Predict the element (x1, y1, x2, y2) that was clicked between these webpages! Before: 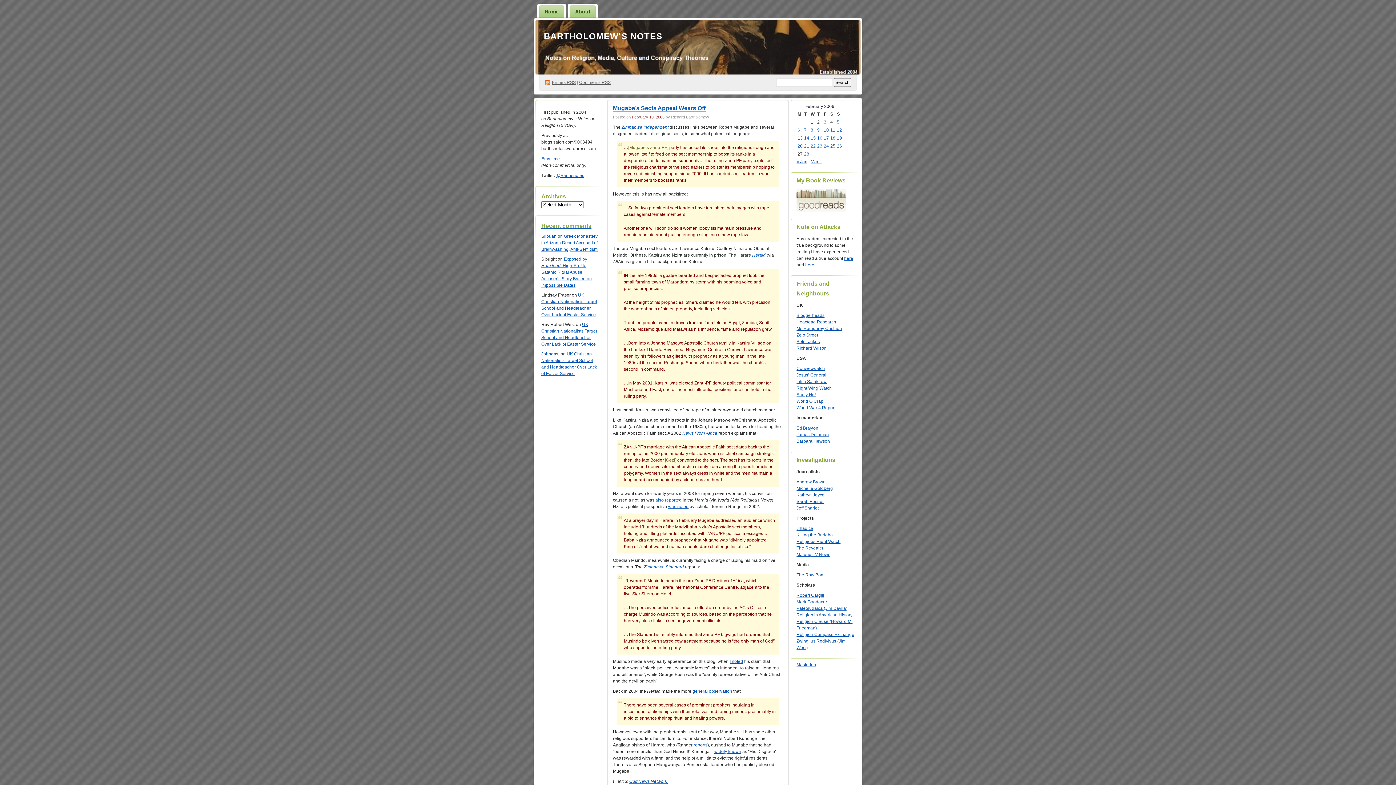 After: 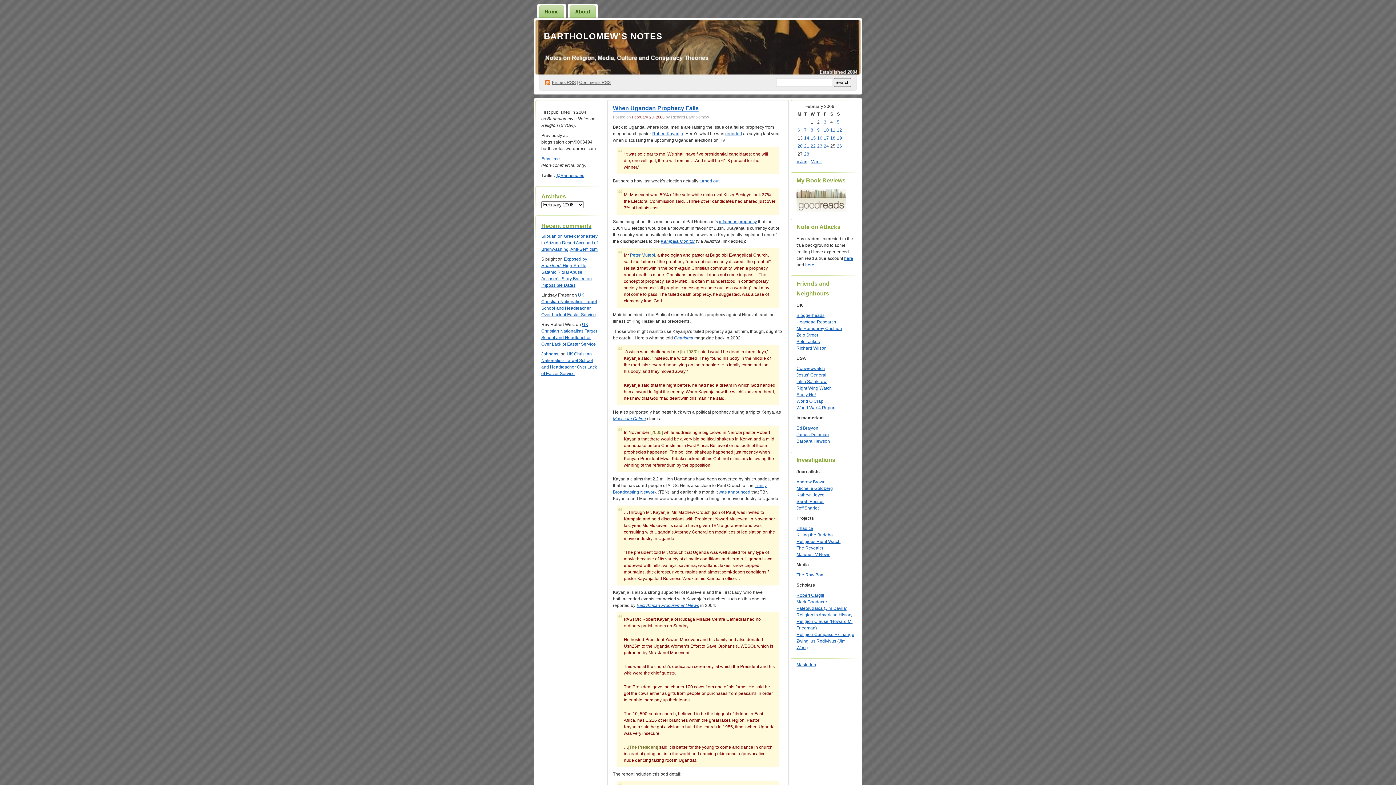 Action: label: Posts published on February 28, 2006 bbox: (804, 151, 809, 156)